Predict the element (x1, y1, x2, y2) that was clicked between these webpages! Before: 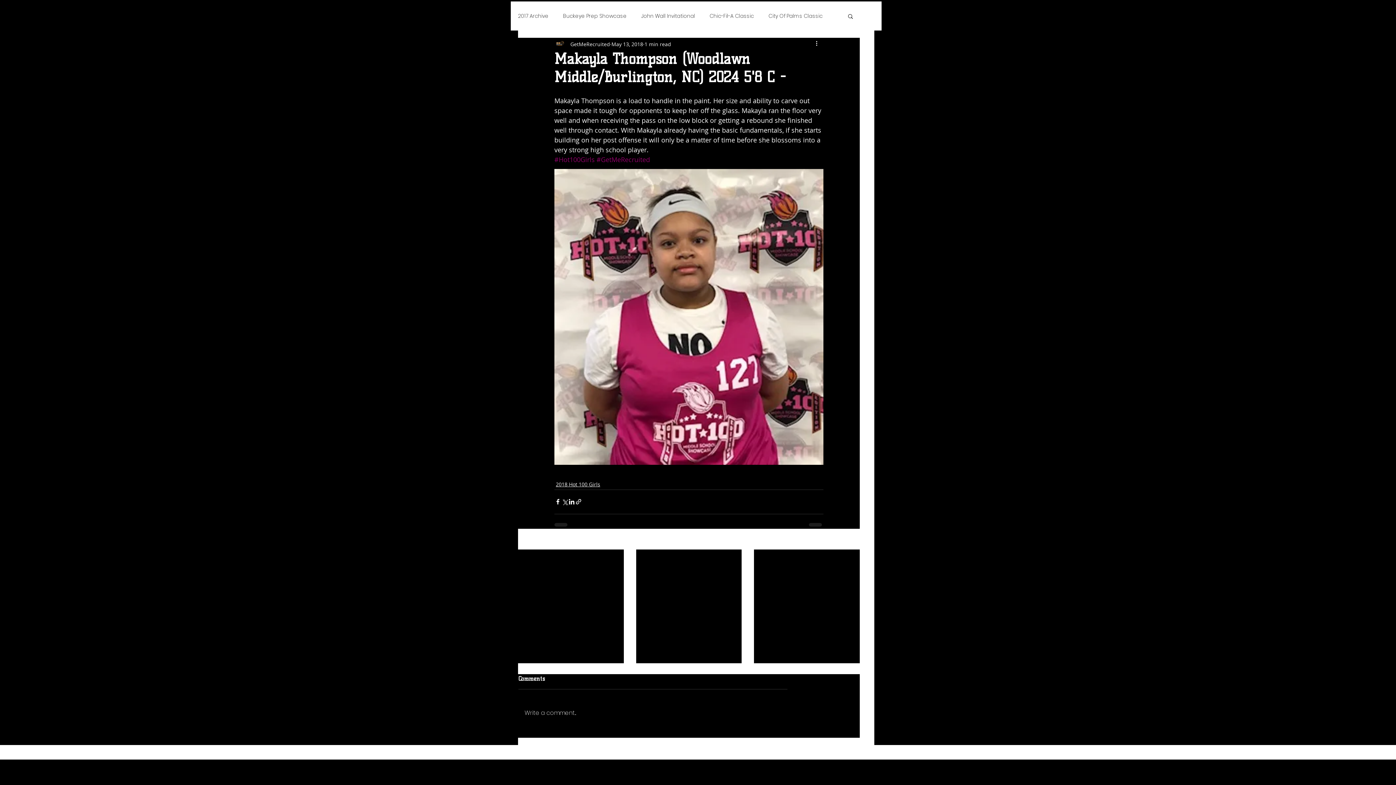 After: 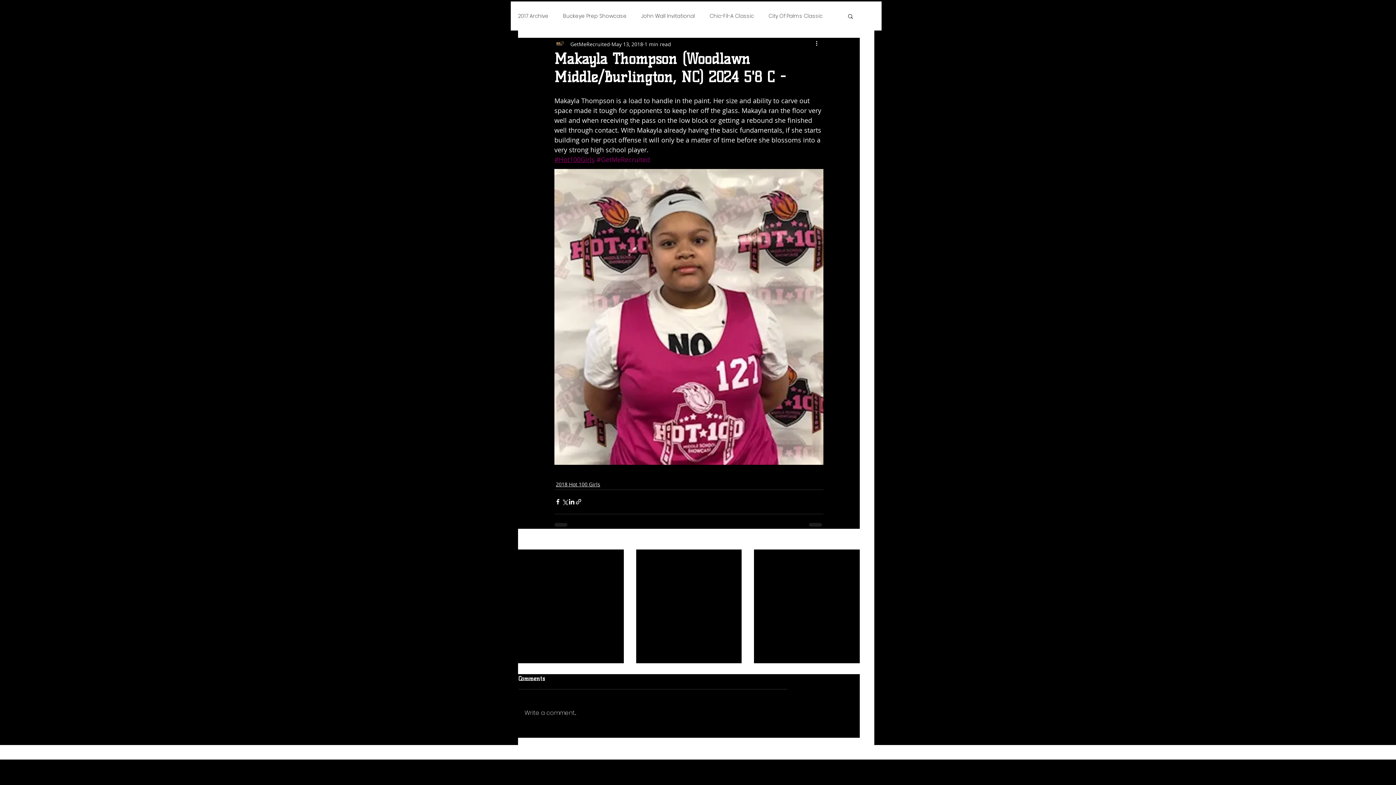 Action: label: #Hot100Girls bbox: (554, 155, 594, 164)